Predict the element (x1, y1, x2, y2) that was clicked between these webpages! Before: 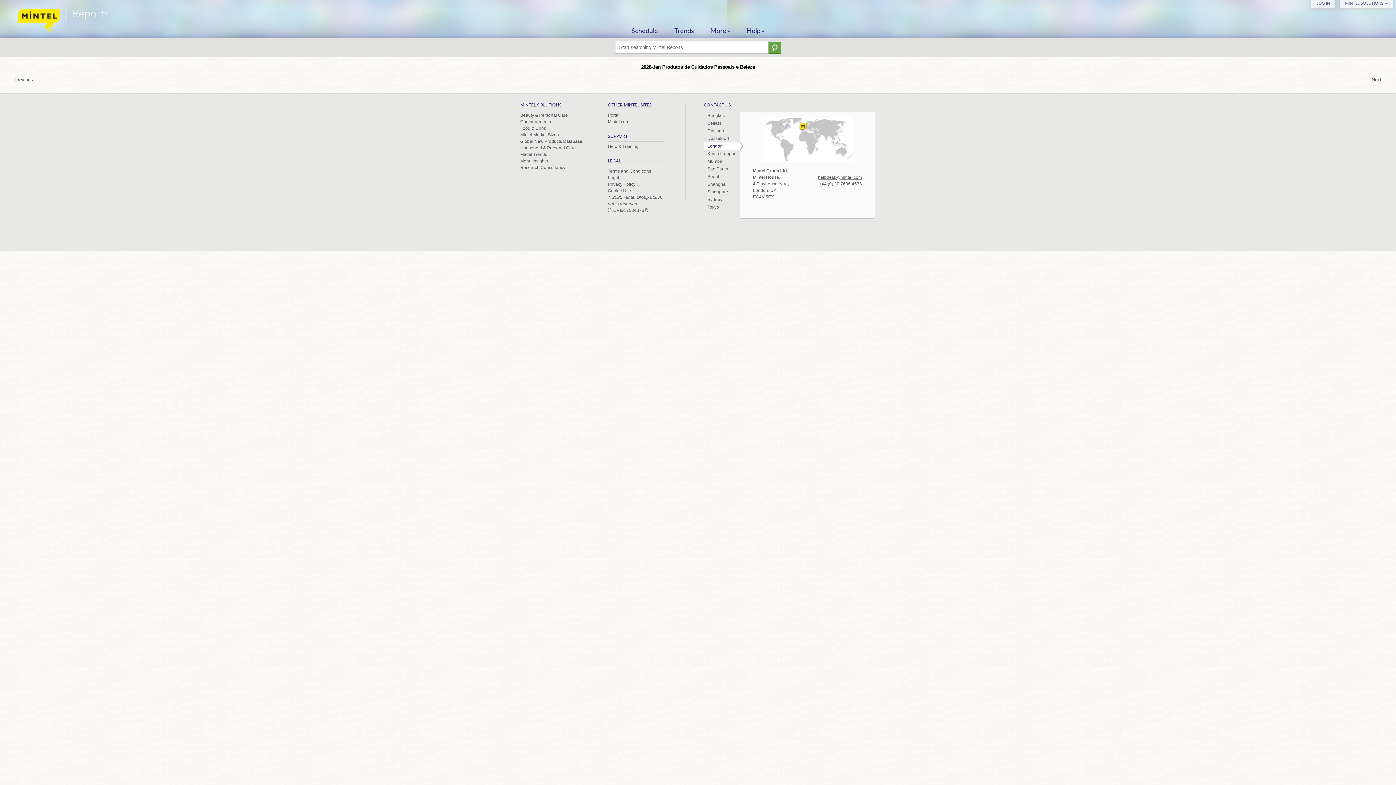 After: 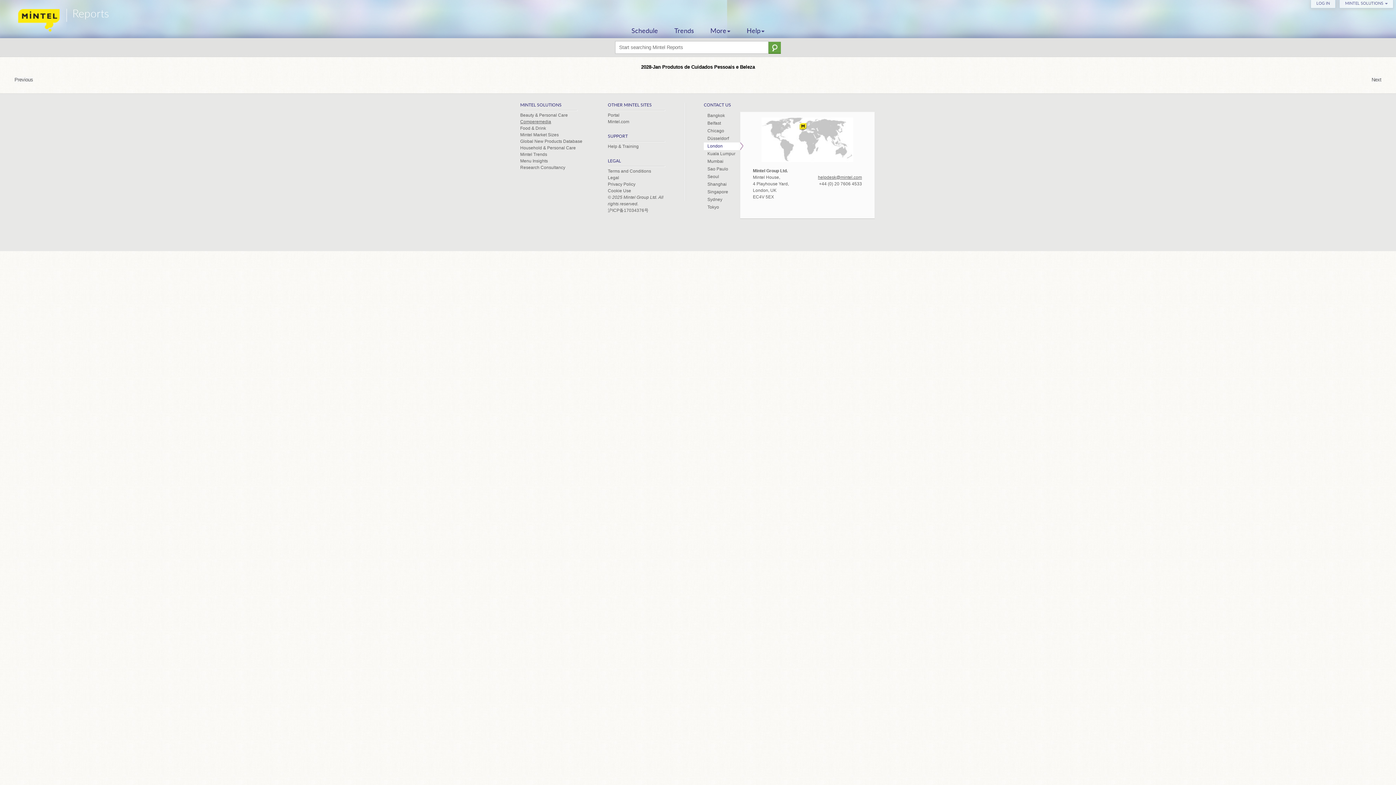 Action: bbox: (520, 119, 551, 124) label: Comperemedia